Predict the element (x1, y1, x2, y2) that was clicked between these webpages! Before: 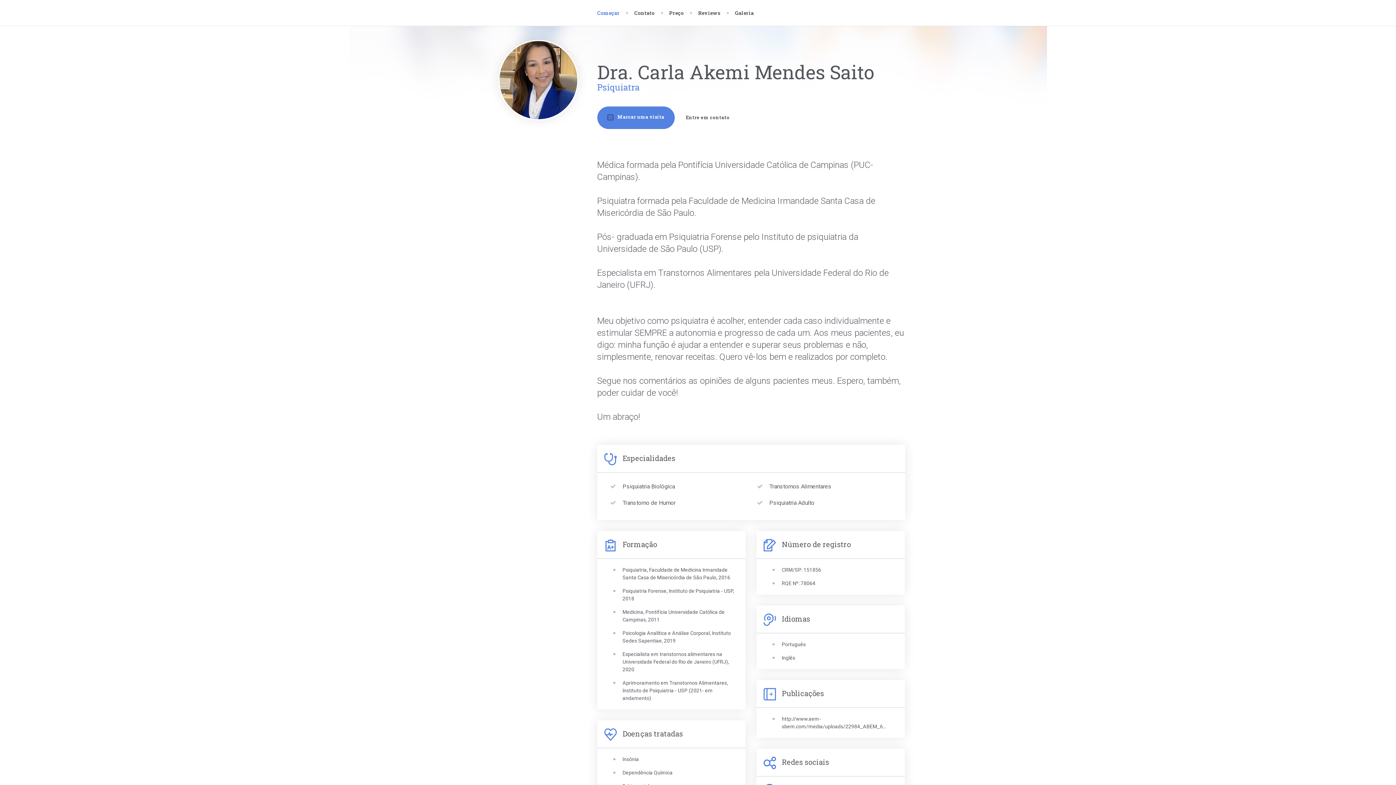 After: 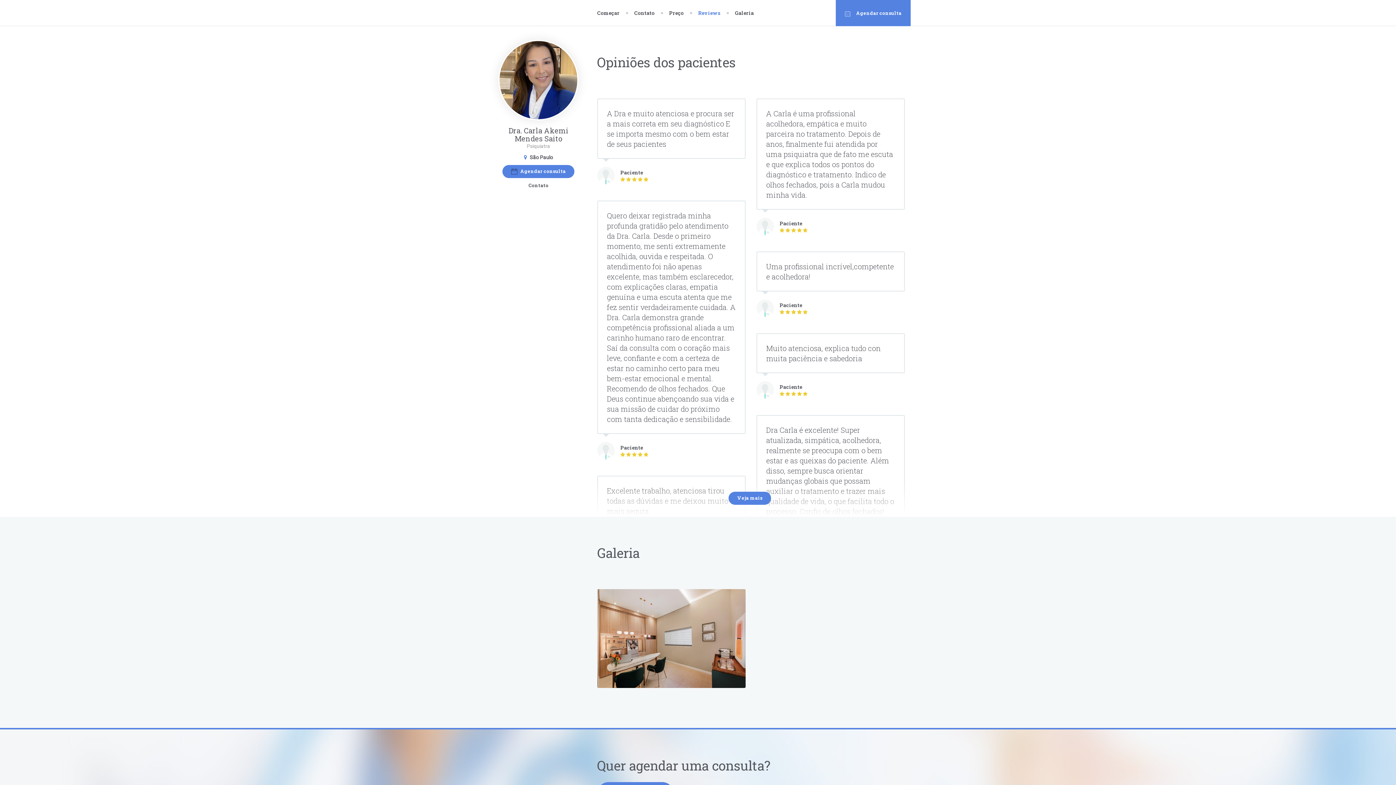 Action: bbox: (698, 0, 720, 26) label: Reviews